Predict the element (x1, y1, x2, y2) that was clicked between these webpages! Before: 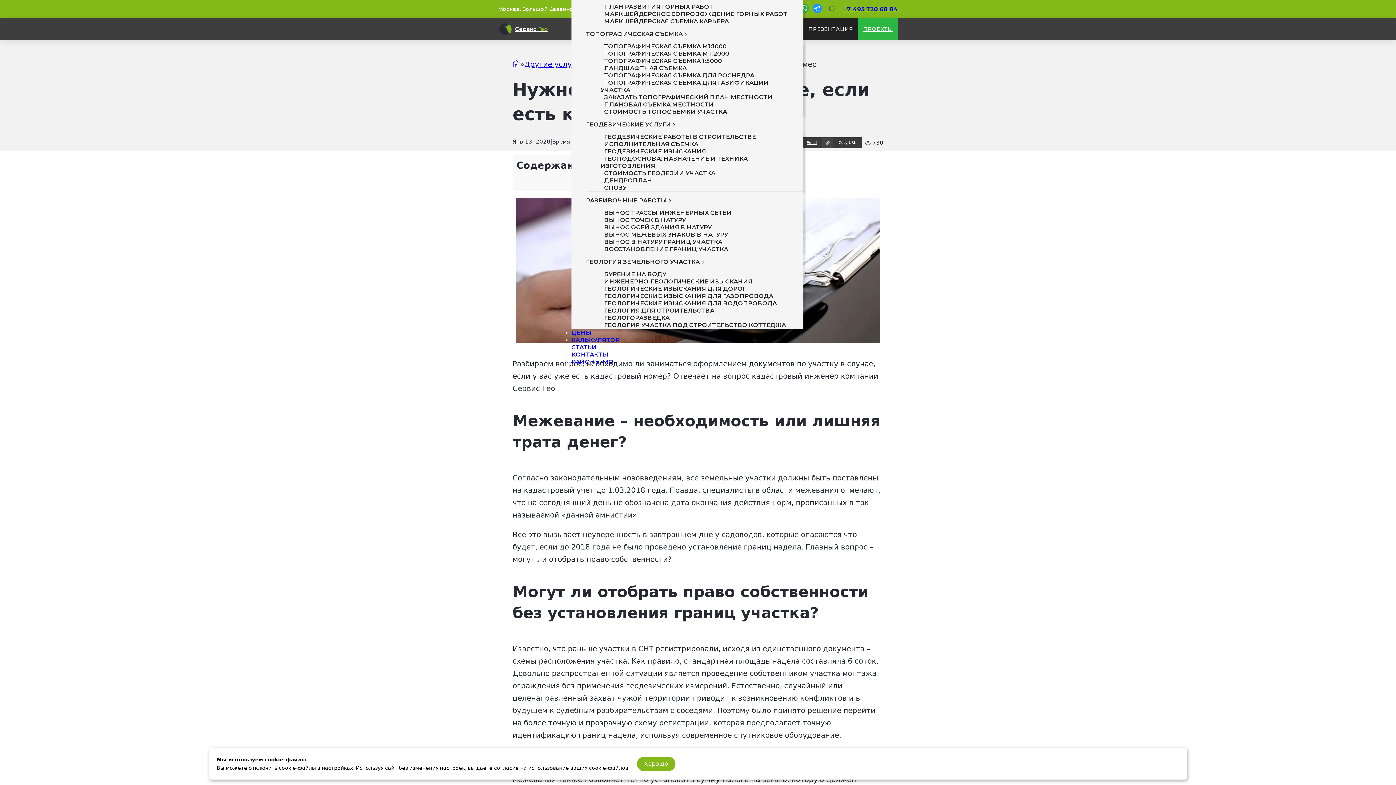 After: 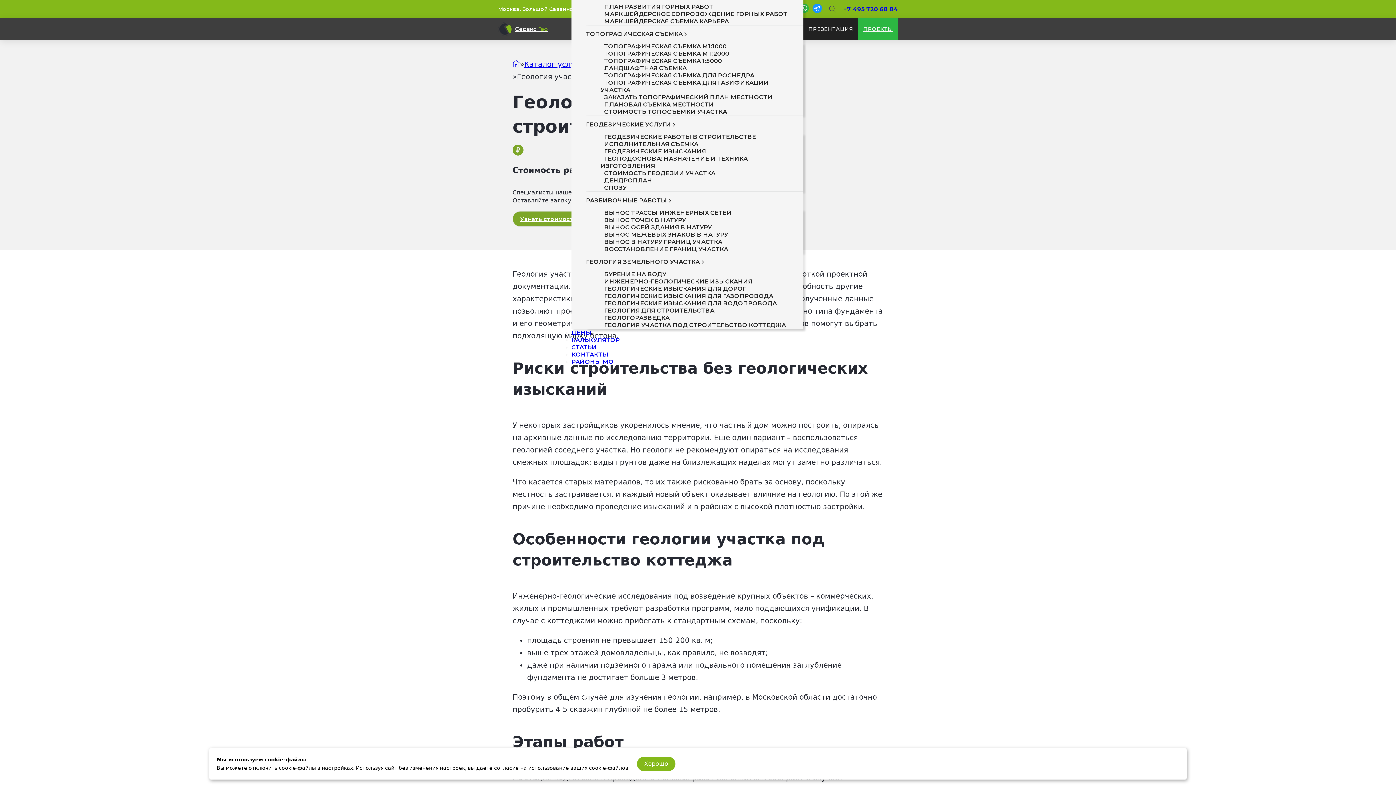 Action: label: ГЕОЛОГИЯ УЧАСТКА ПОД СТРОИТЕЛЬСТВО КОТТЕДЖА bbox: (600, 318, 789, 332)